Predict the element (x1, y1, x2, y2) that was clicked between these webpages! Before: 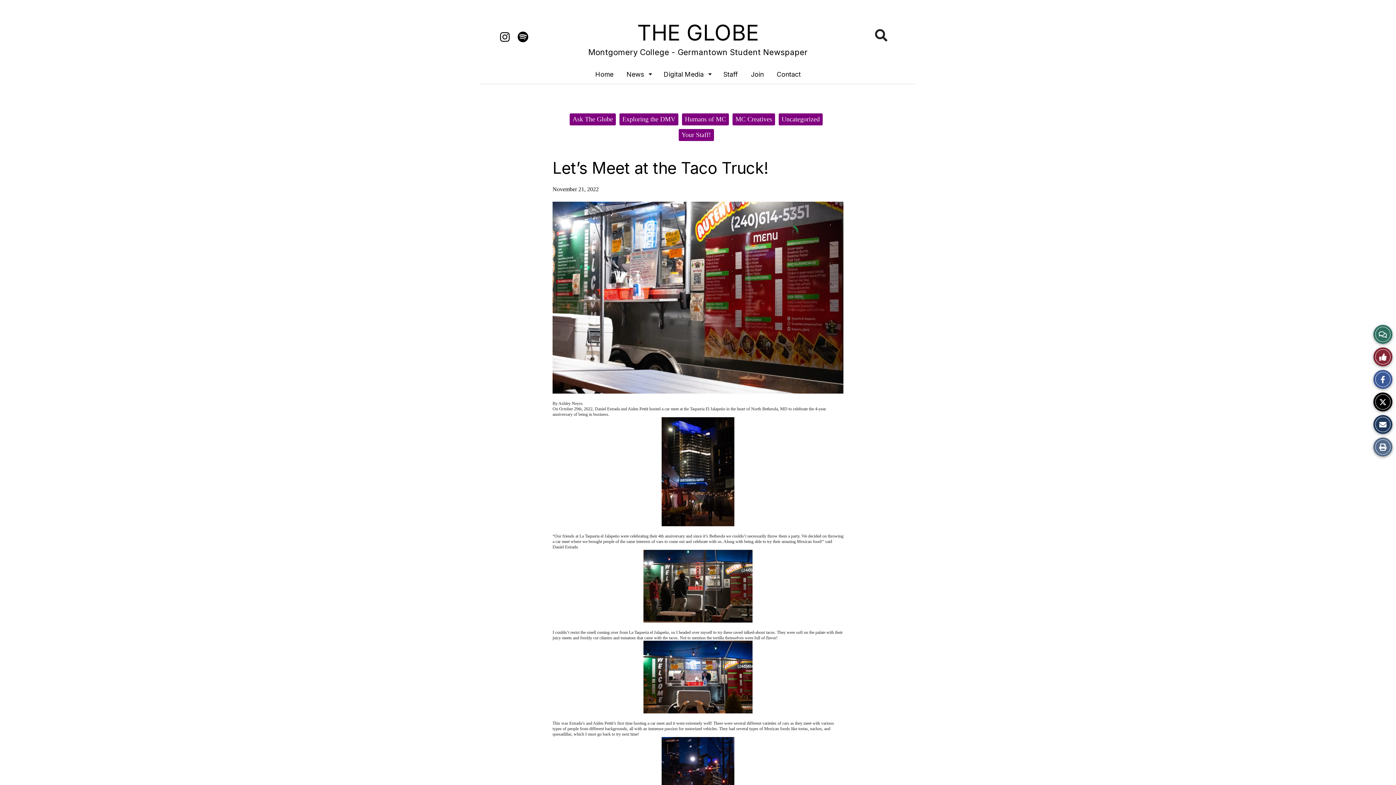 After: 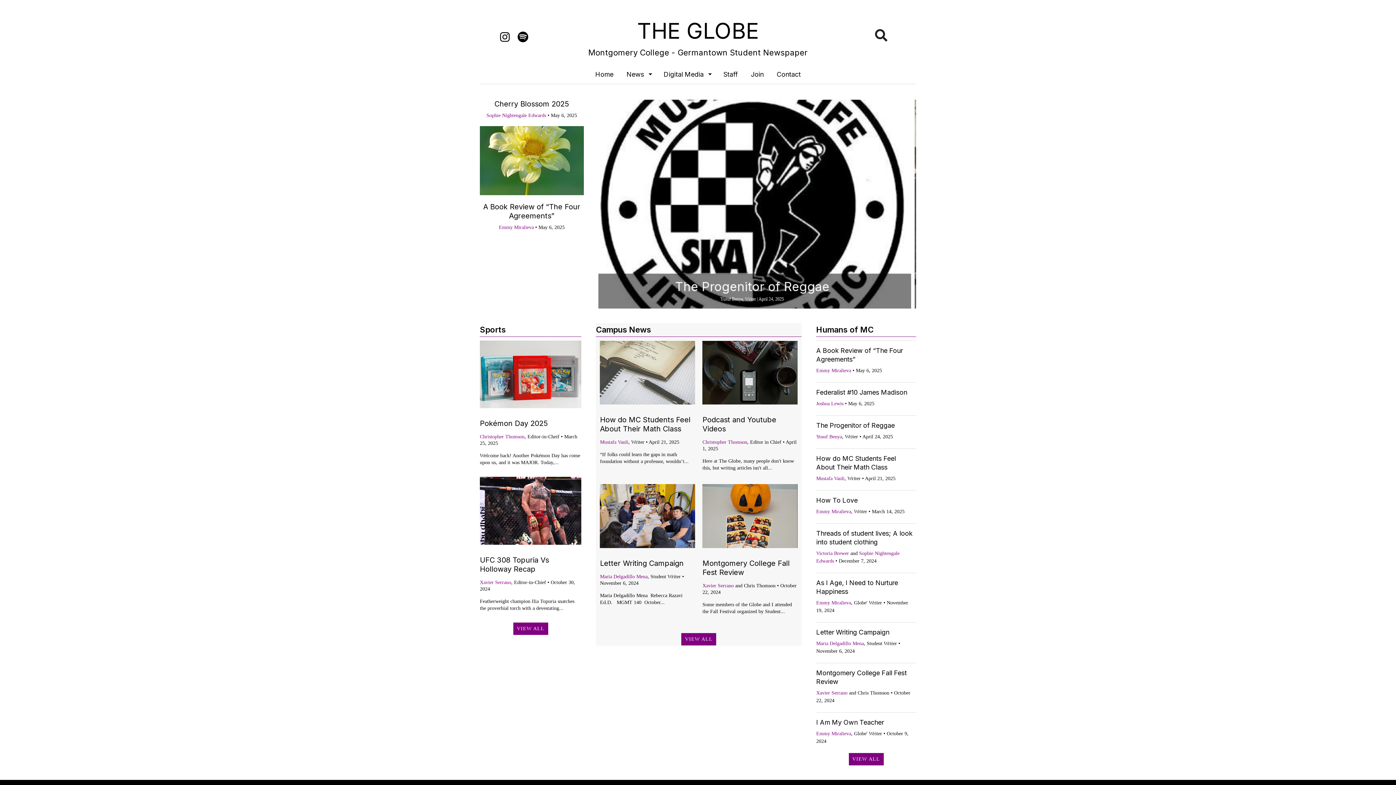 Action: label: Home bbox: (588, 65, 620, 83)